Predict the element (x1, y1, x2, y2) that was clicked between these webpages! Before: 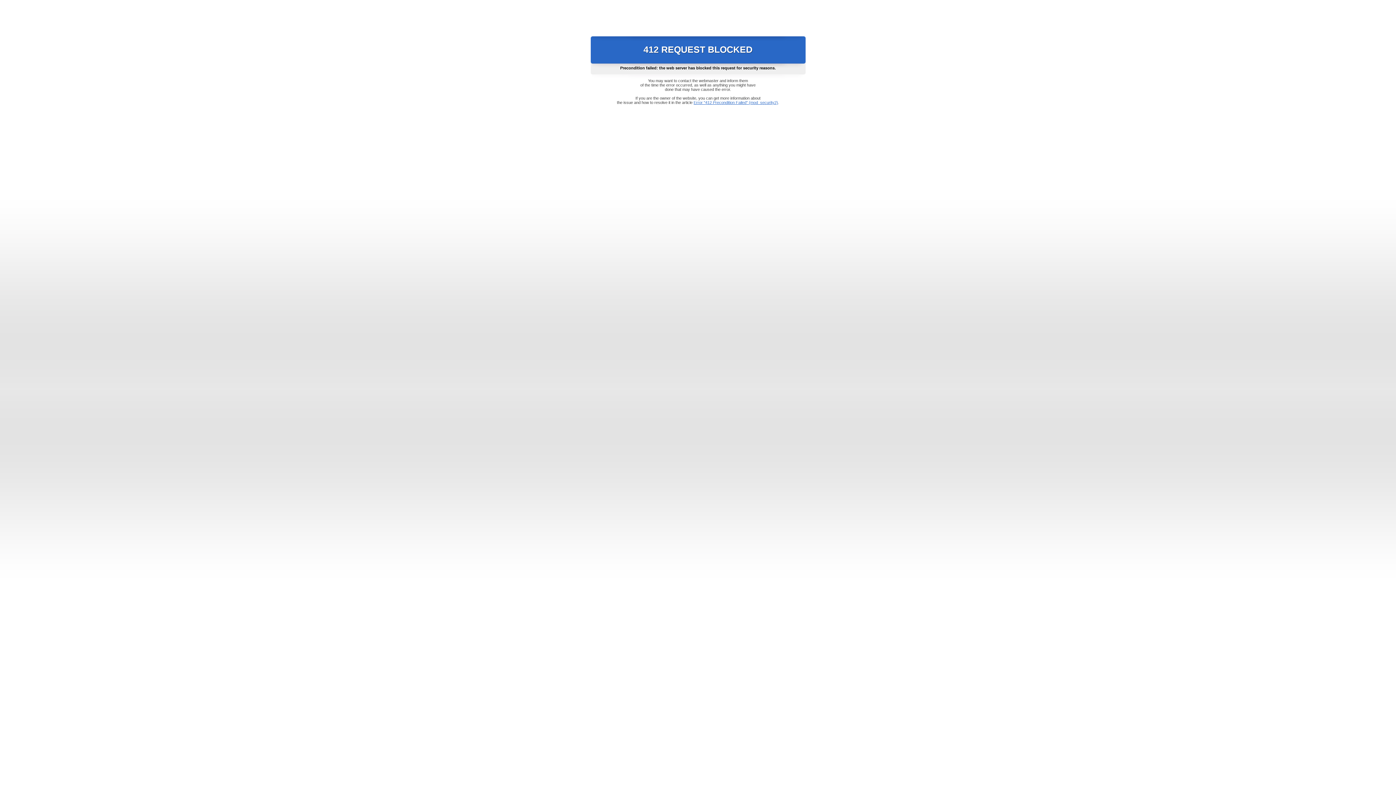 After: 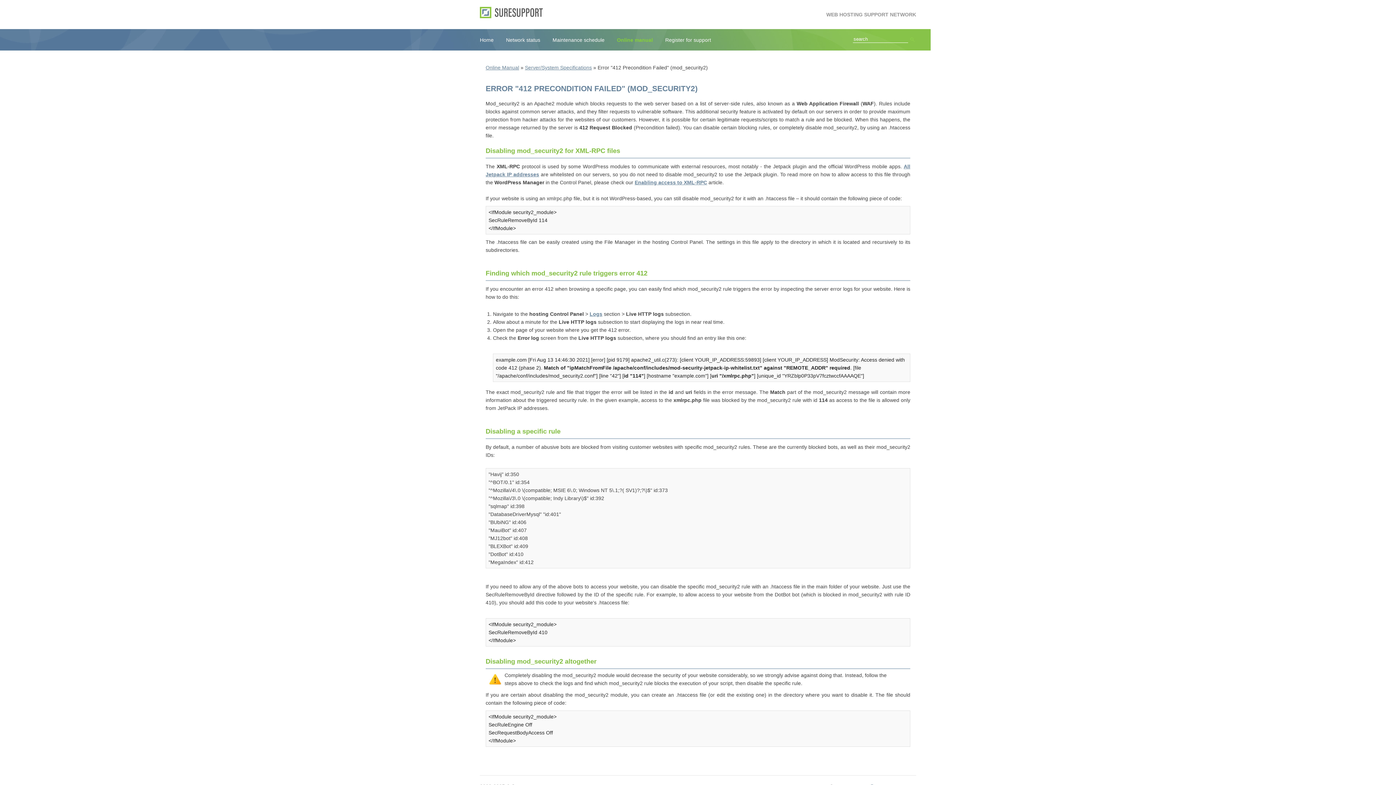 Action: bbox: (693, 100, 778, 104) label: Error "412 Precondition Failed" (mod_security2)